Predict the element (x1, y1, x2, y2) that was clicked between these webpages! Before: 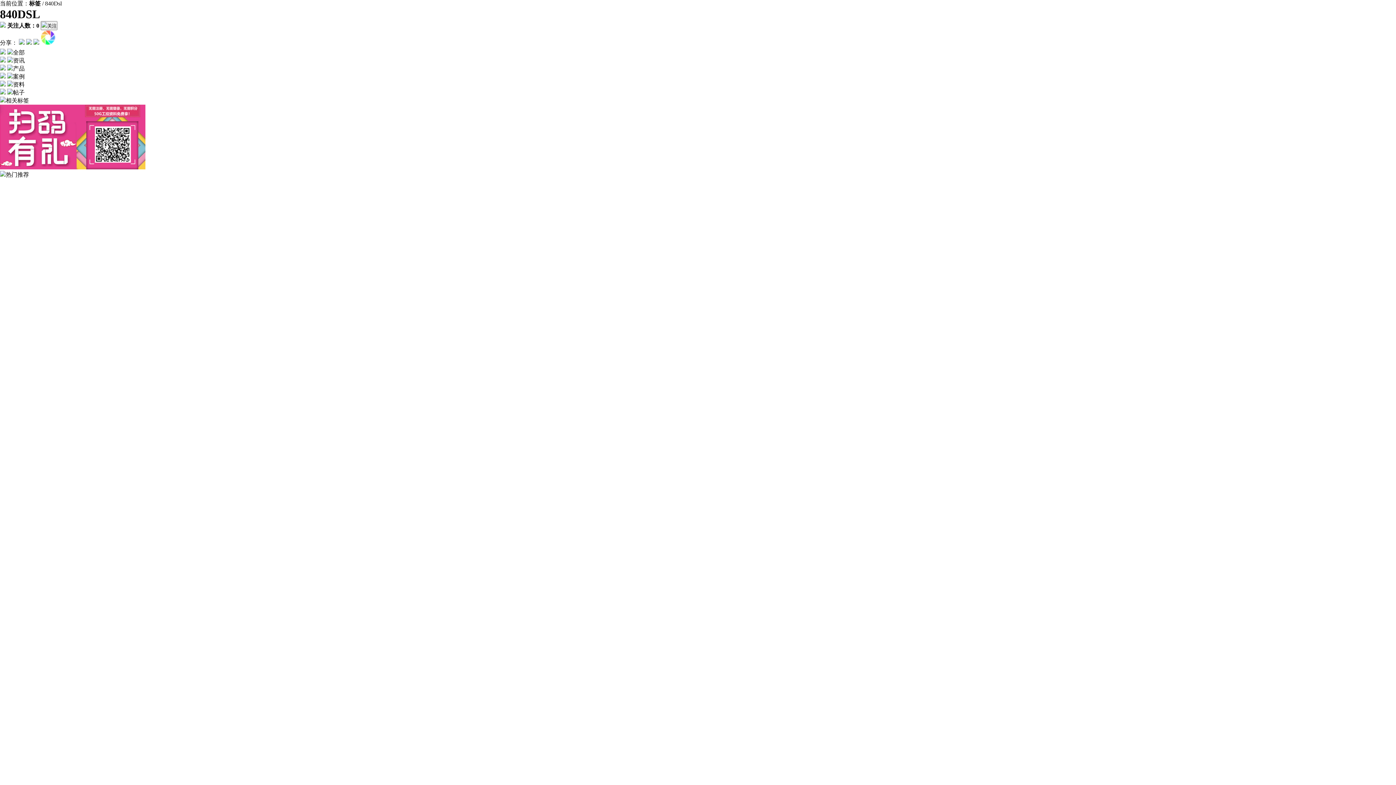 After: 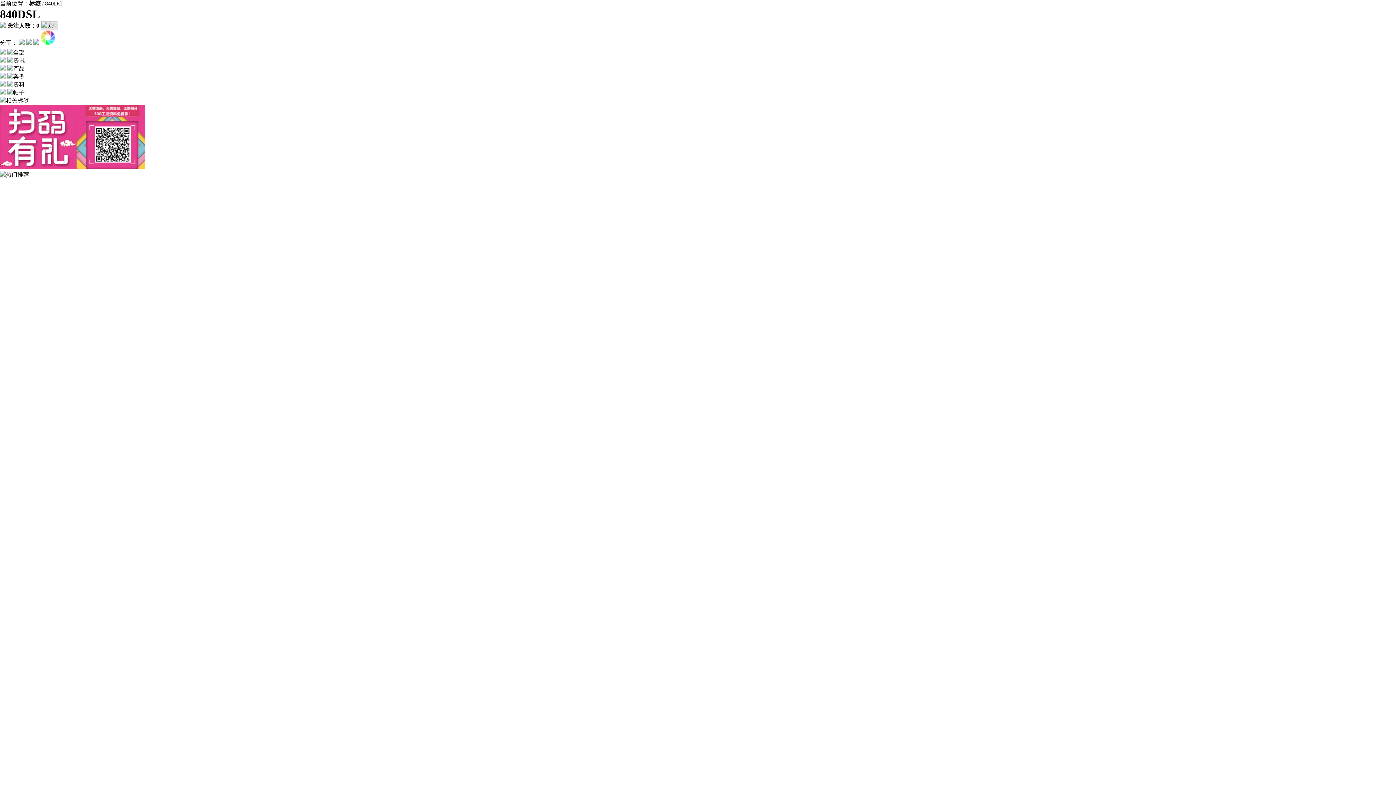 Action: bbox: (40, 21, 57, 30) label: 关注